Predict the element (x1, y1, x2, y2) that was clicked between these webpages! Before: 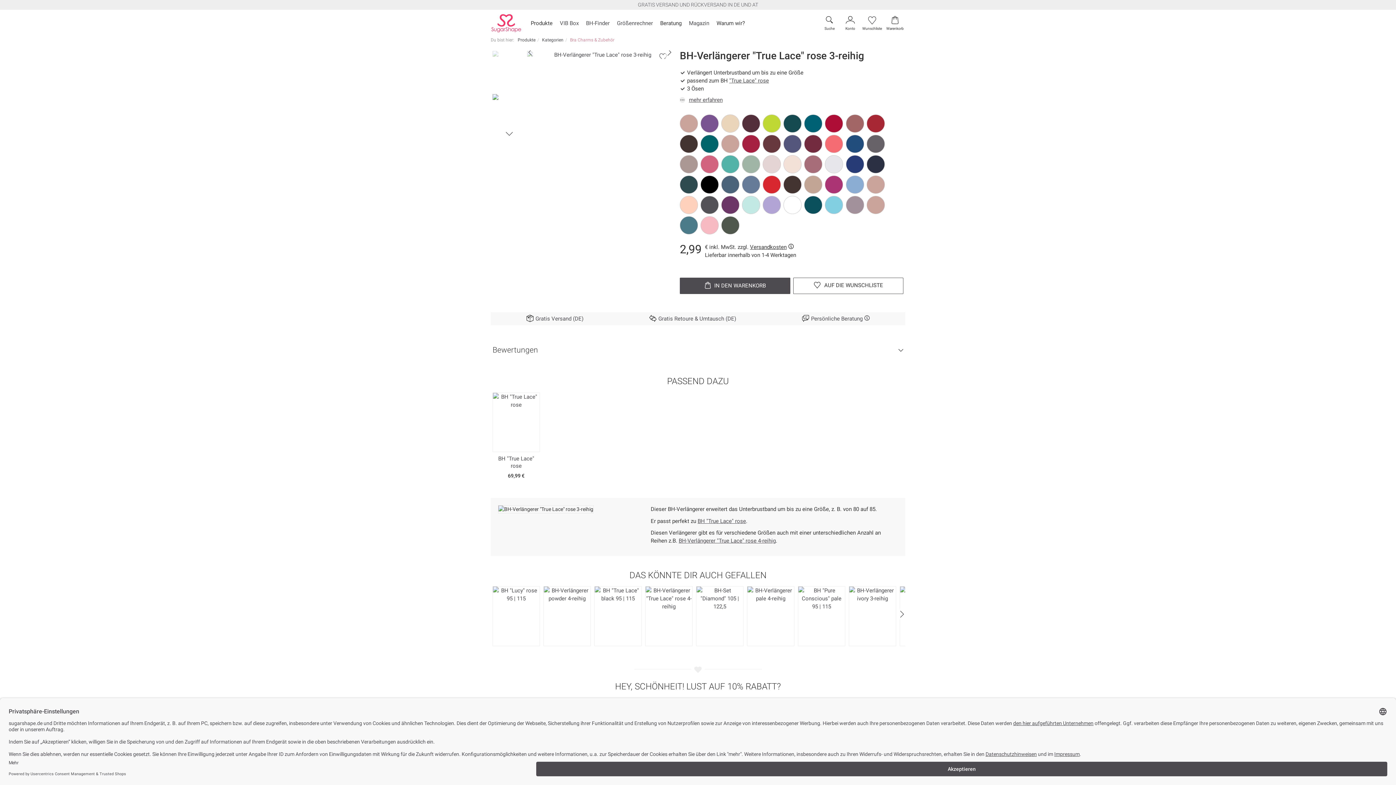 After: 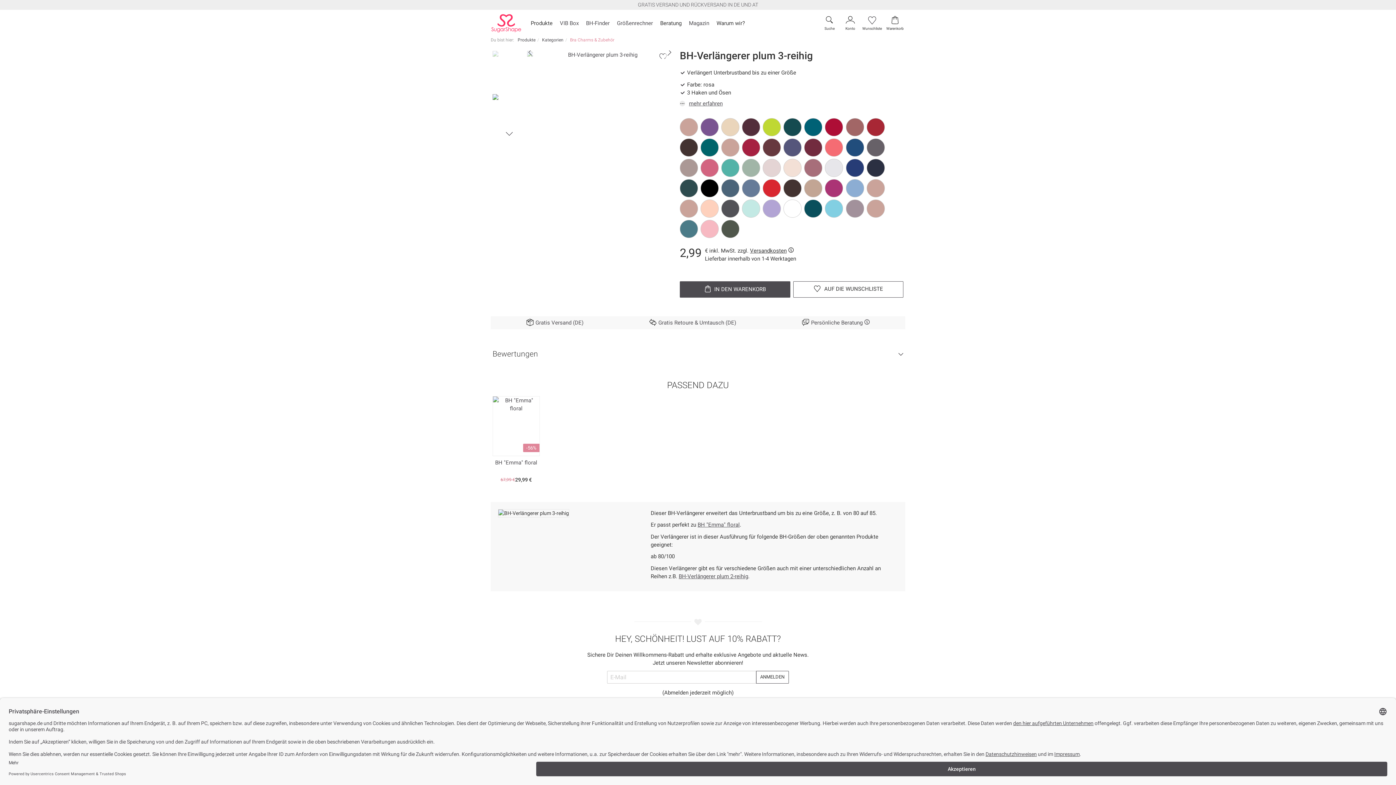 Action: bbox: (721, 196, 739, 213)